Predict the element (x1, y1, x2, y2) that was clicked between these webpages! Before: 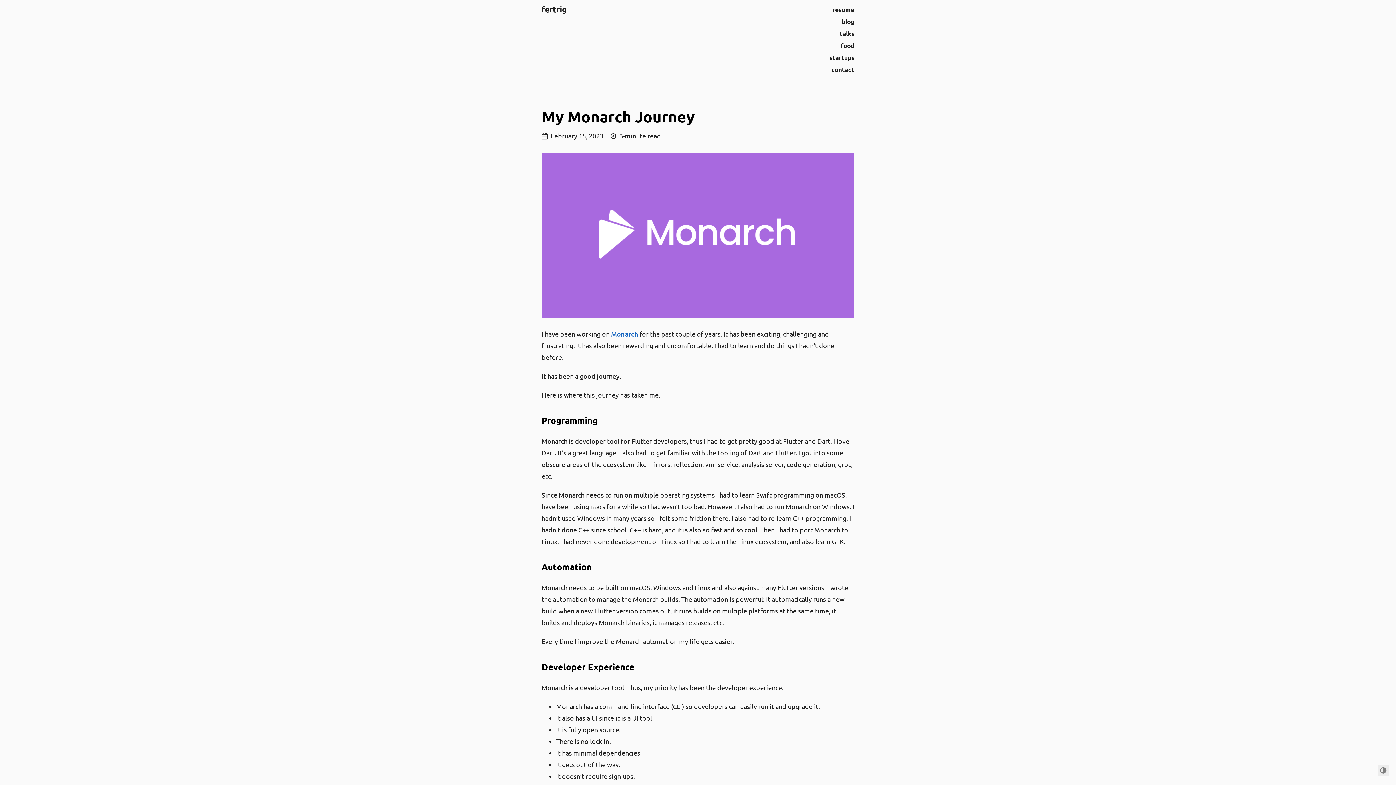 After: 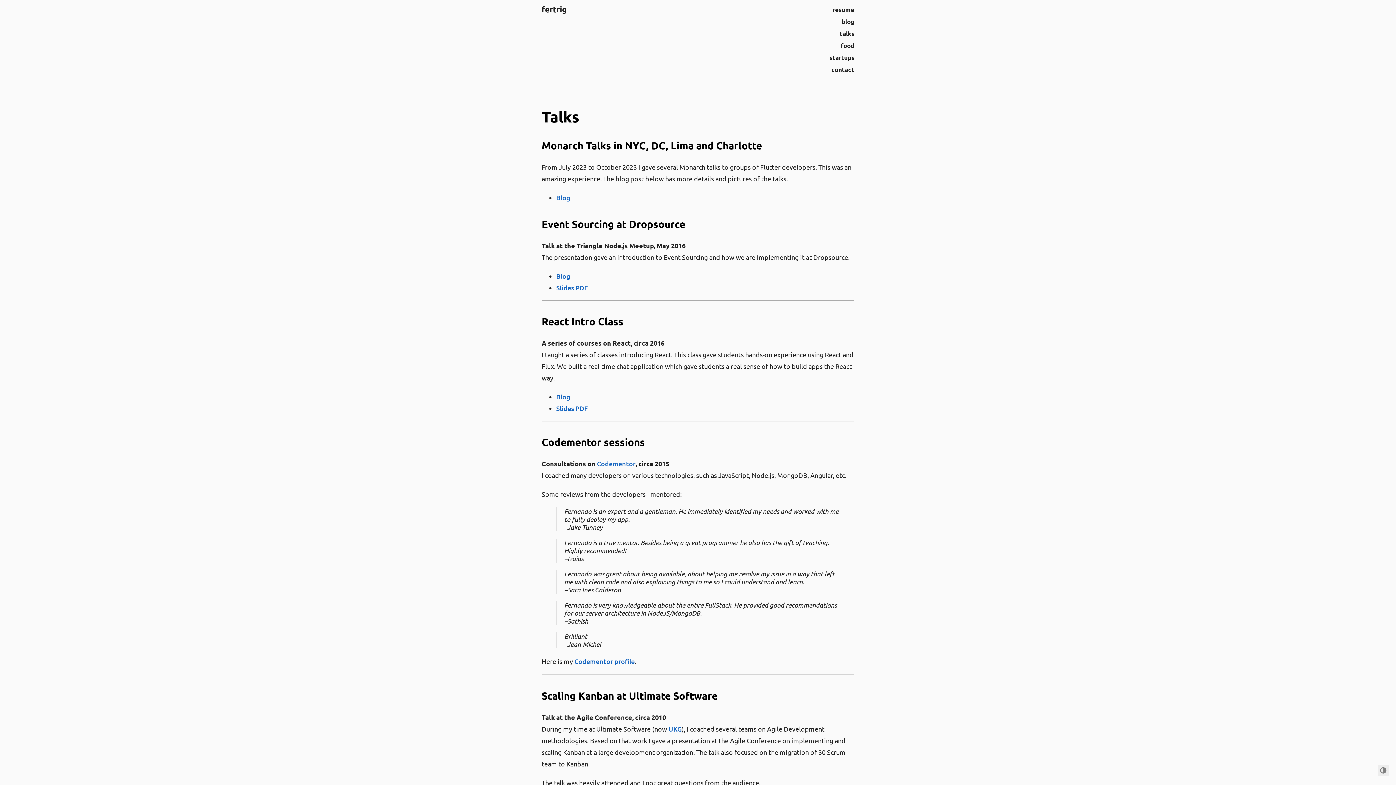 Action: bbox: (840, 29, 854, 37) label: talks